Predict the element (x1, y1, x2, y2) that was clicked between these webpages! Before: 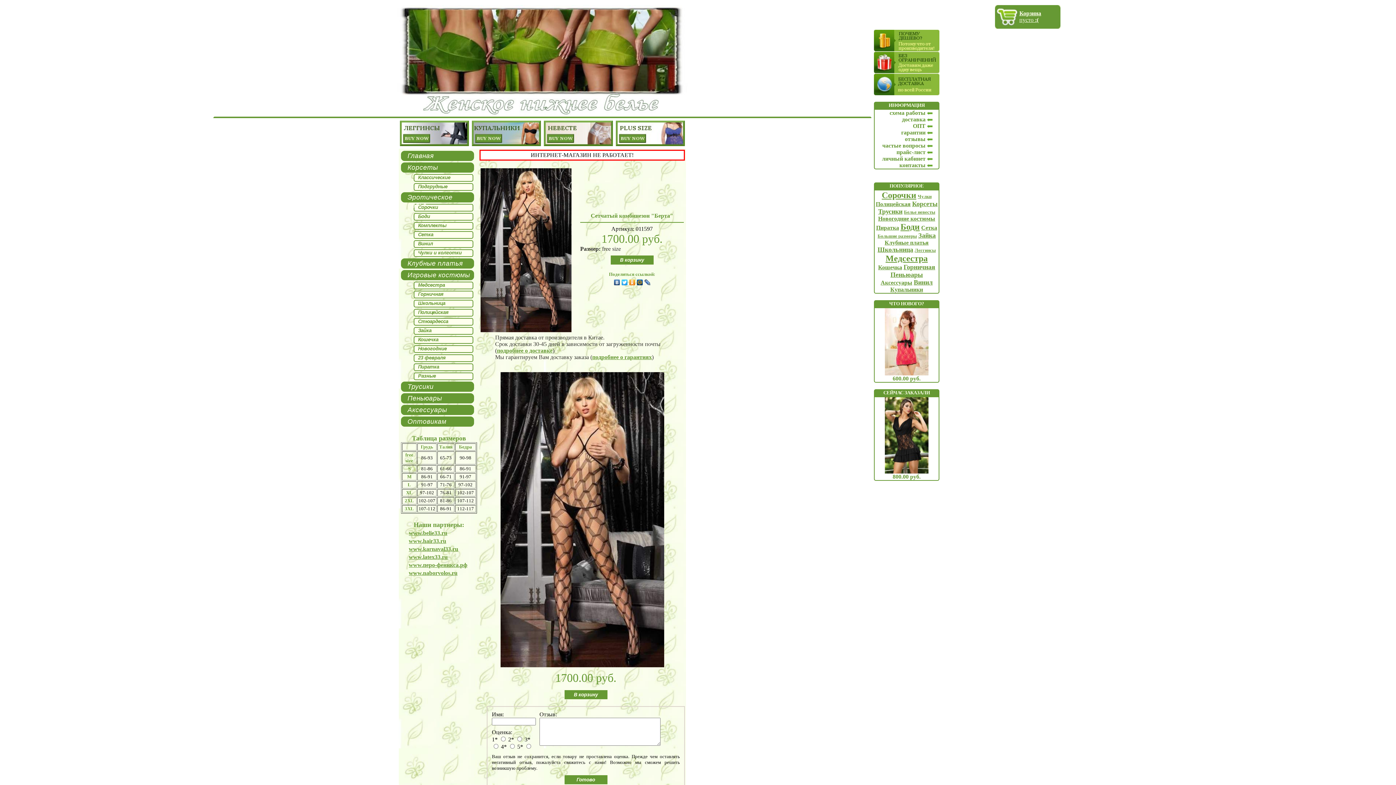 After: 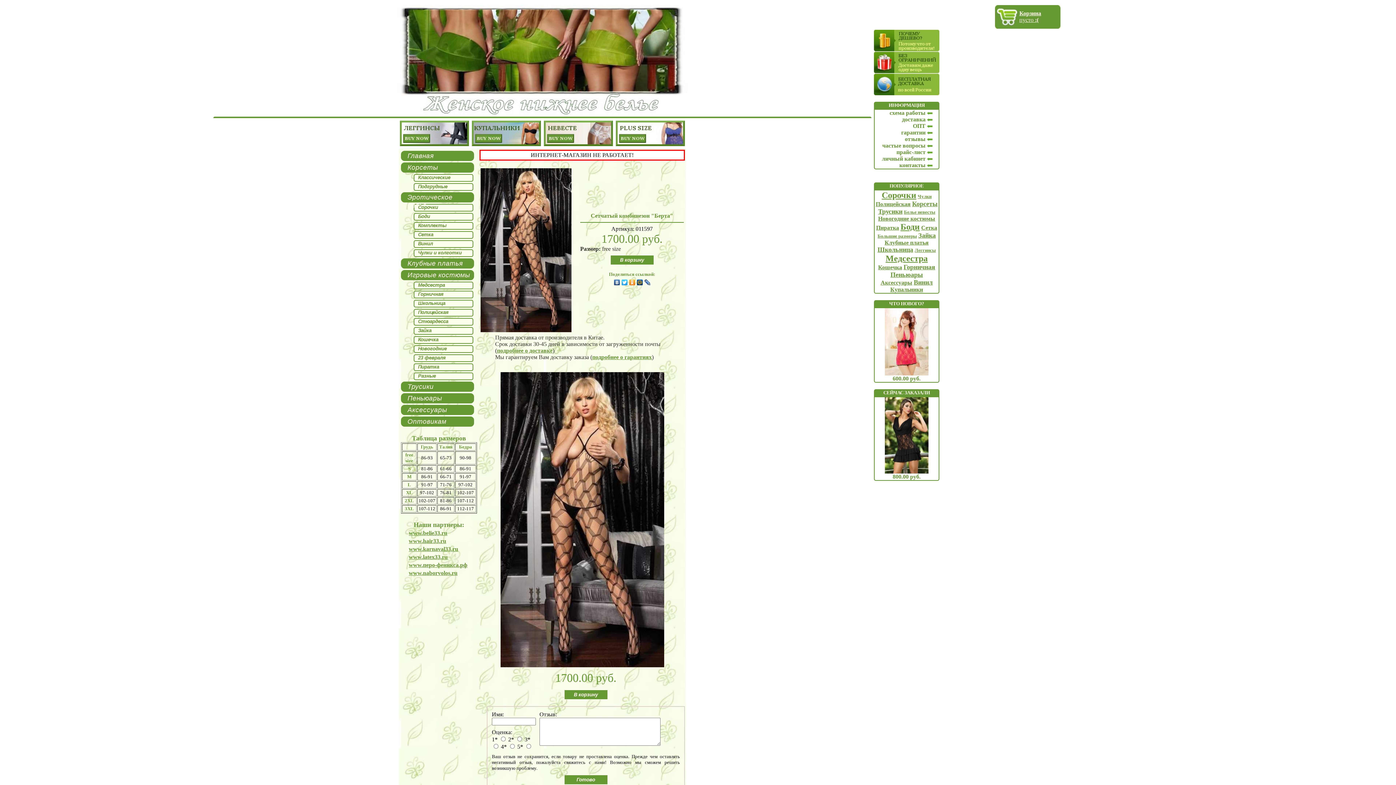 Action: bbox: (620, 277, 628, 287)